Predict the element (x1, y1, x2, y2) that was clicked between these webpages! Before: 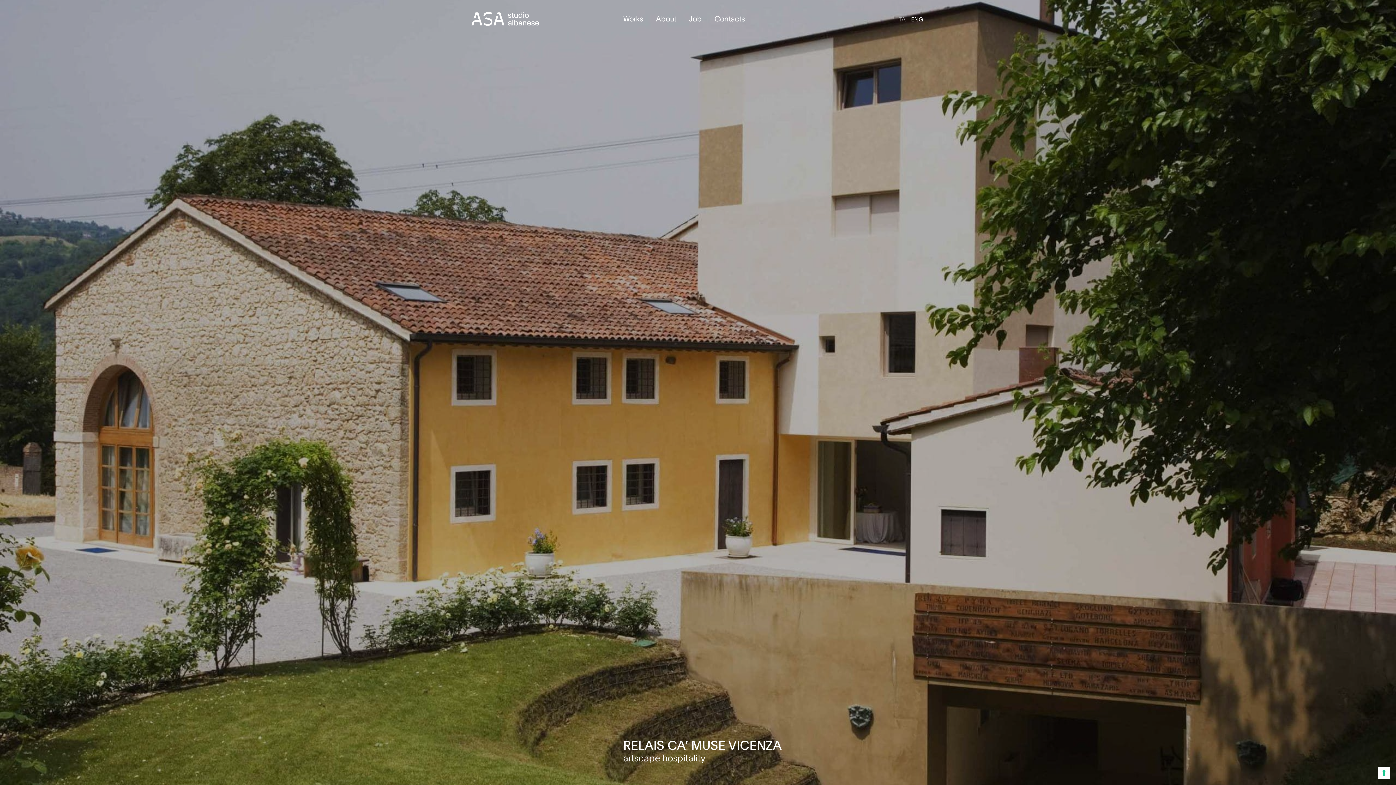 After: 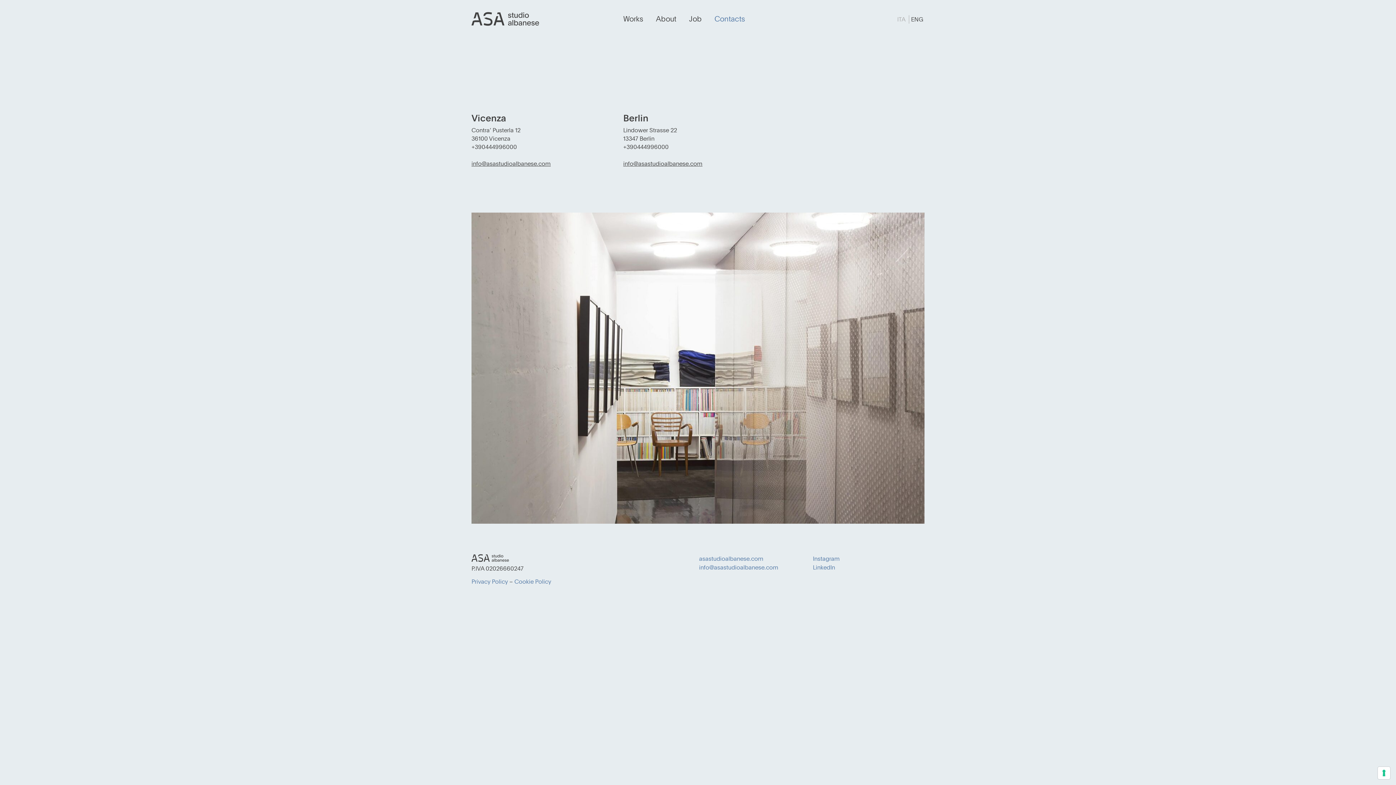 Action: bbox: (714, 13, 745, 23) label: Contacts